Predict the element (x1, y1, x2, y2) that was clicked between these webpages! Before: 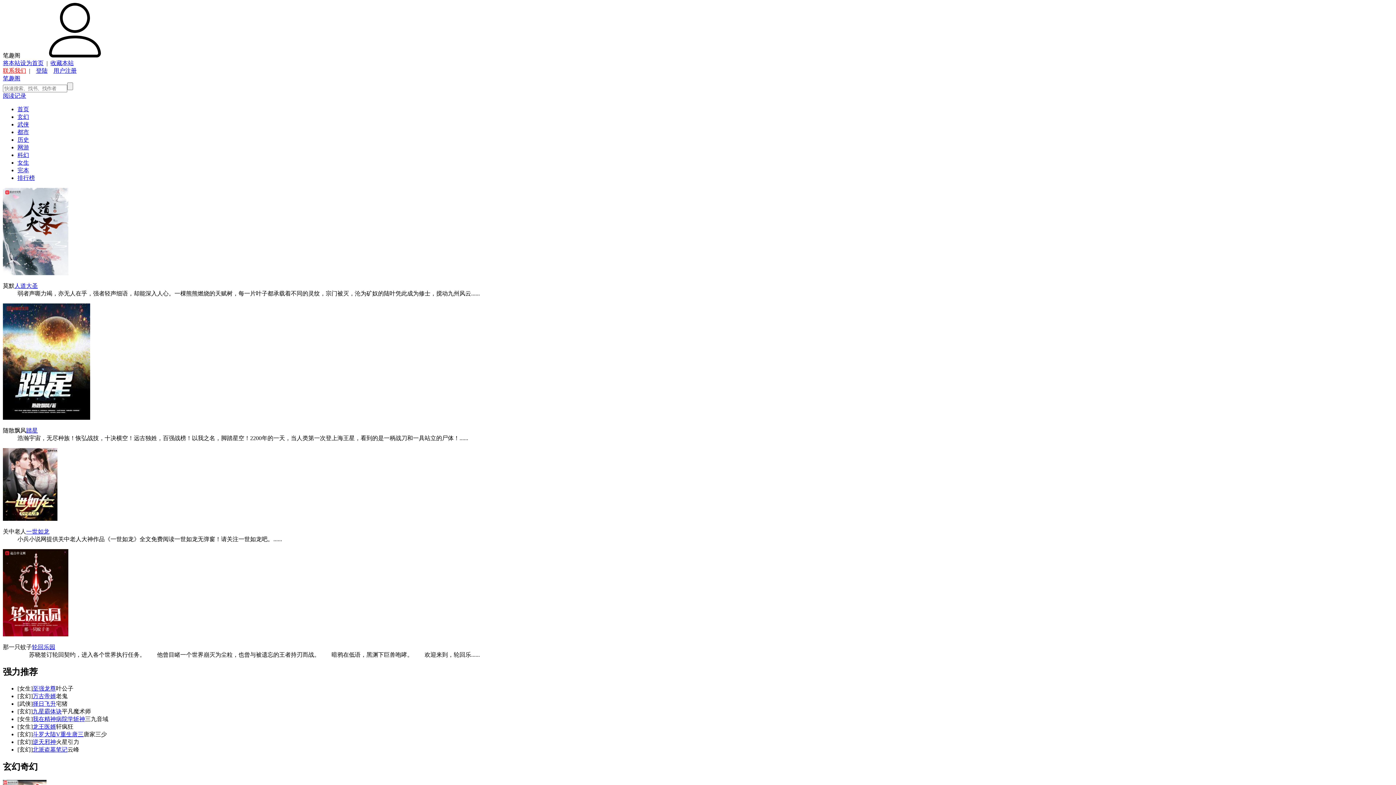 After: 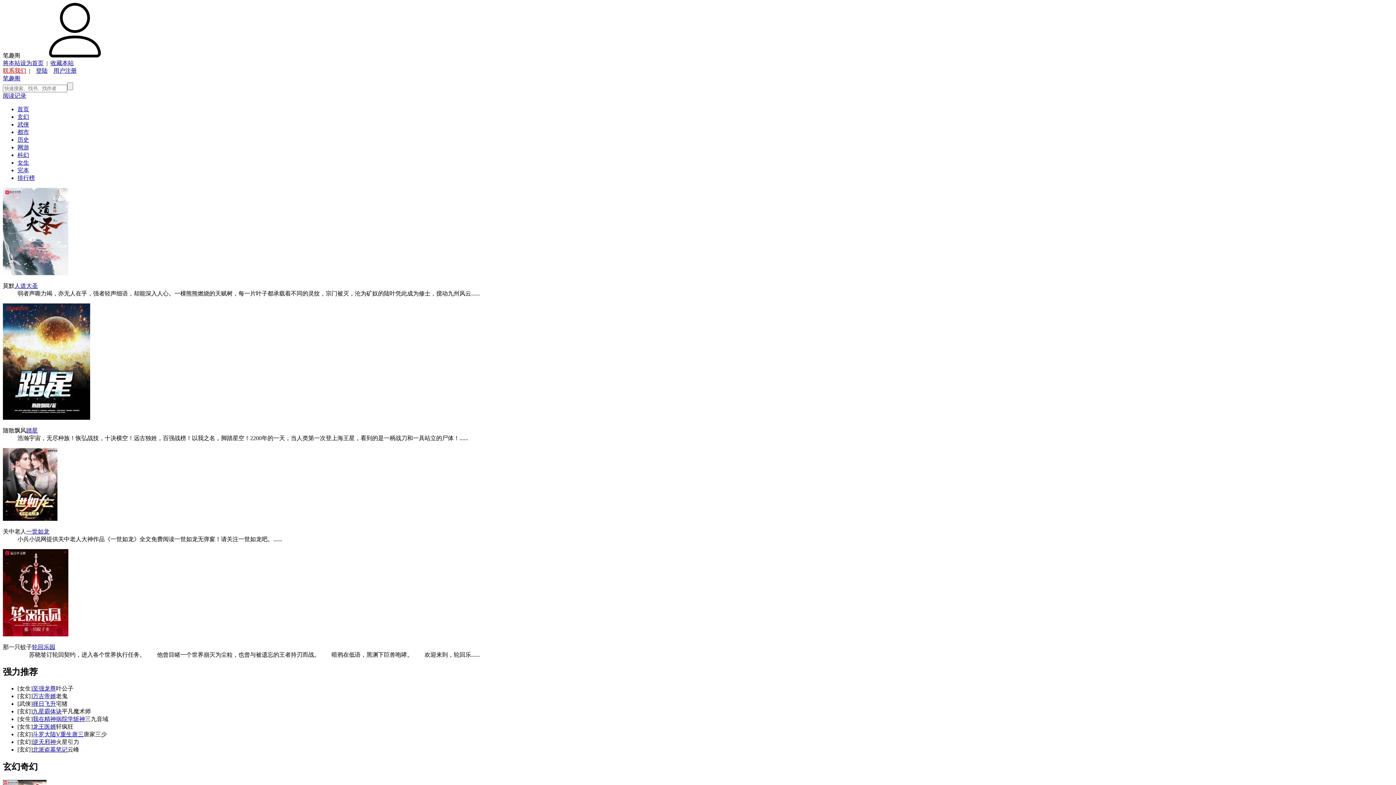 Action: label: 笔趣阁 bbox: (2, 75, 20, 81)